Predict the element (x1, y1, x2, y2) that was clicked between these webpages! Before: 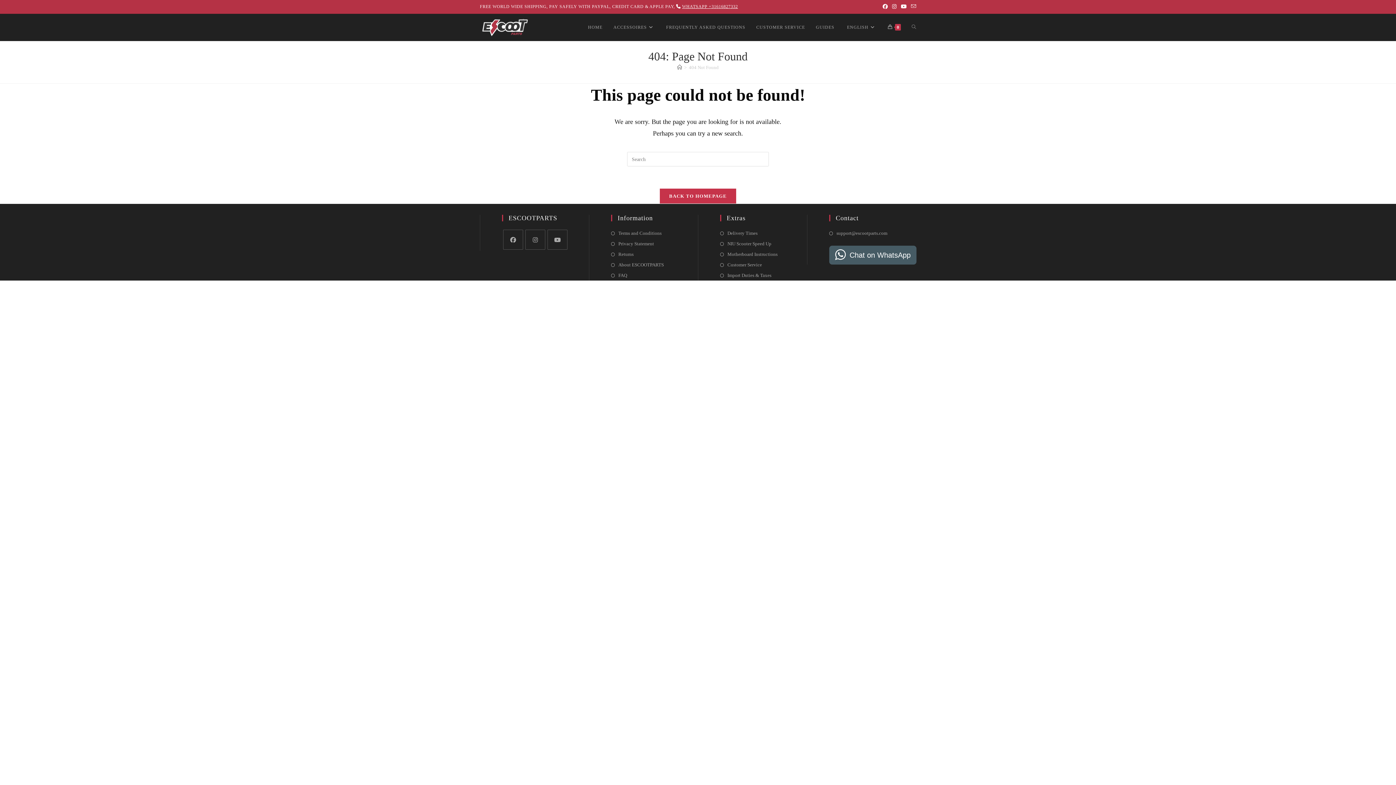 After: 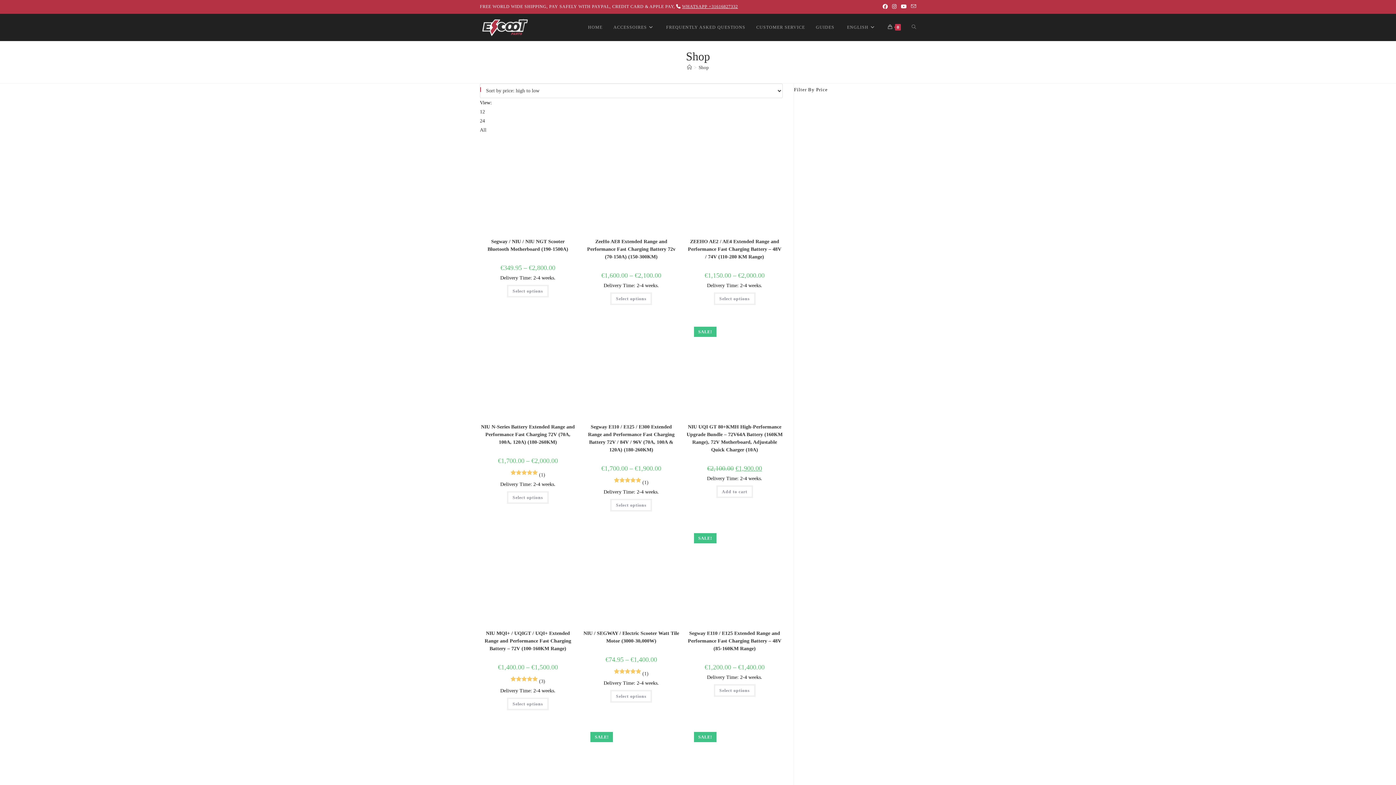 Action: label: ACCESSOIRES bbox: (608, 13, 660, 41)